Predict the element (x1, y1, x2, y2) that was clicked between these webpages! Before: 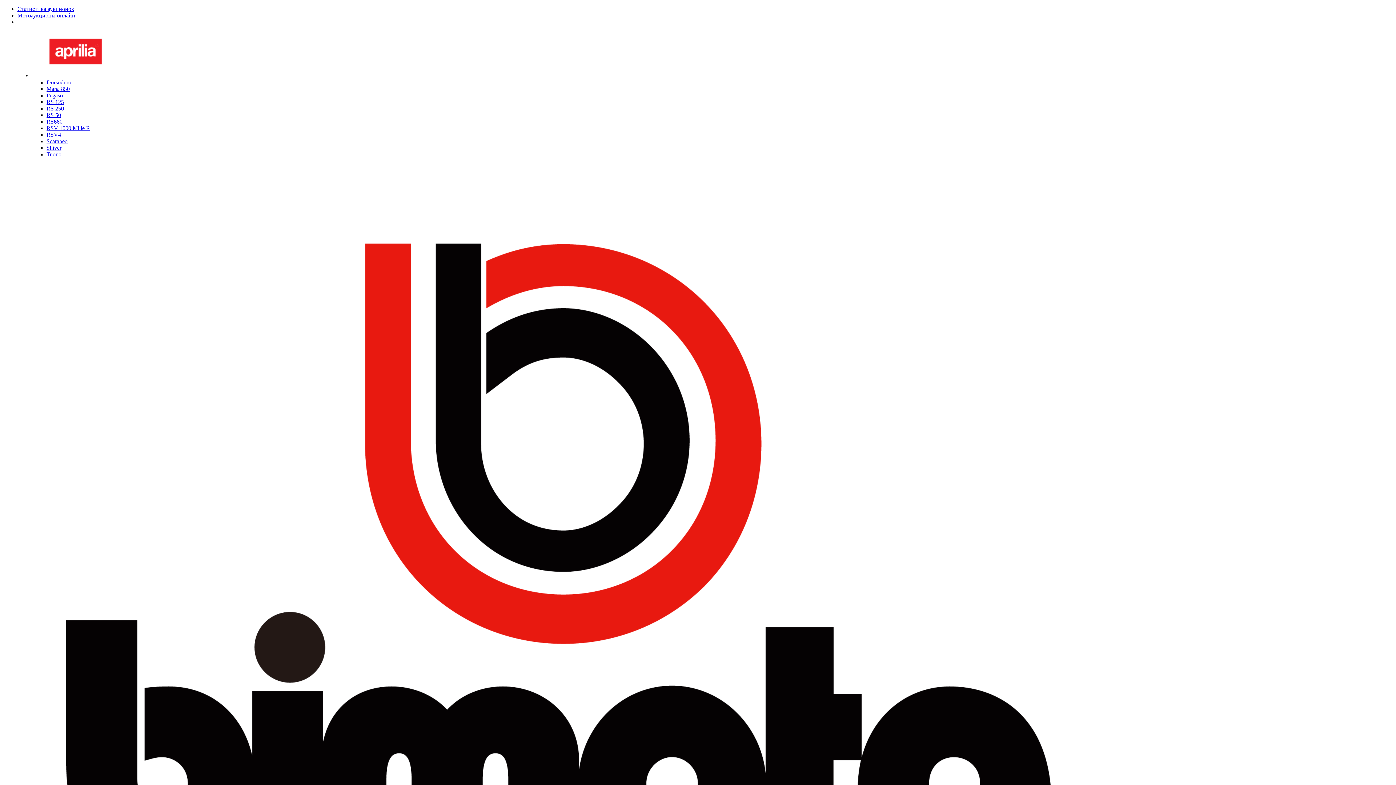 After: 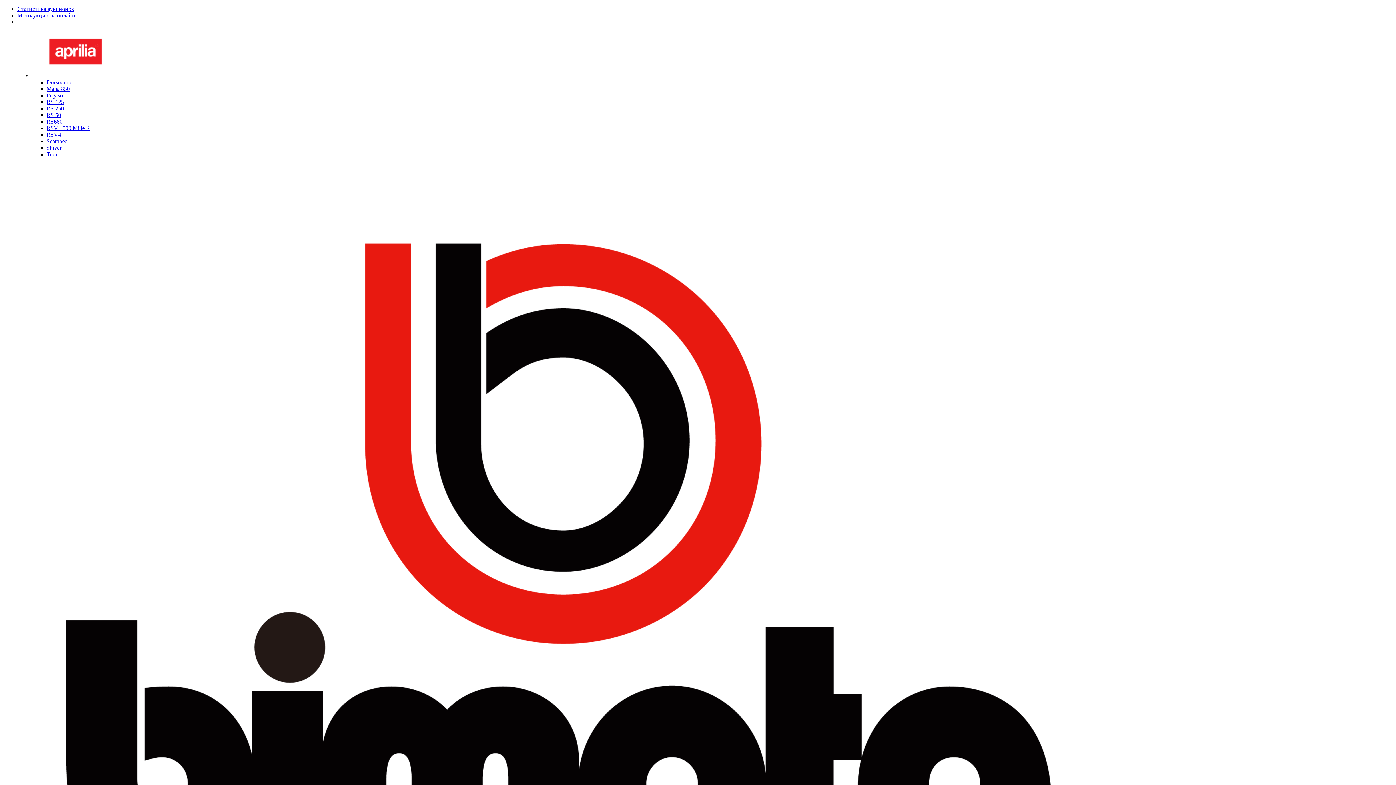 Action: bbox: (46, 105, 64, 111) label: RS 250